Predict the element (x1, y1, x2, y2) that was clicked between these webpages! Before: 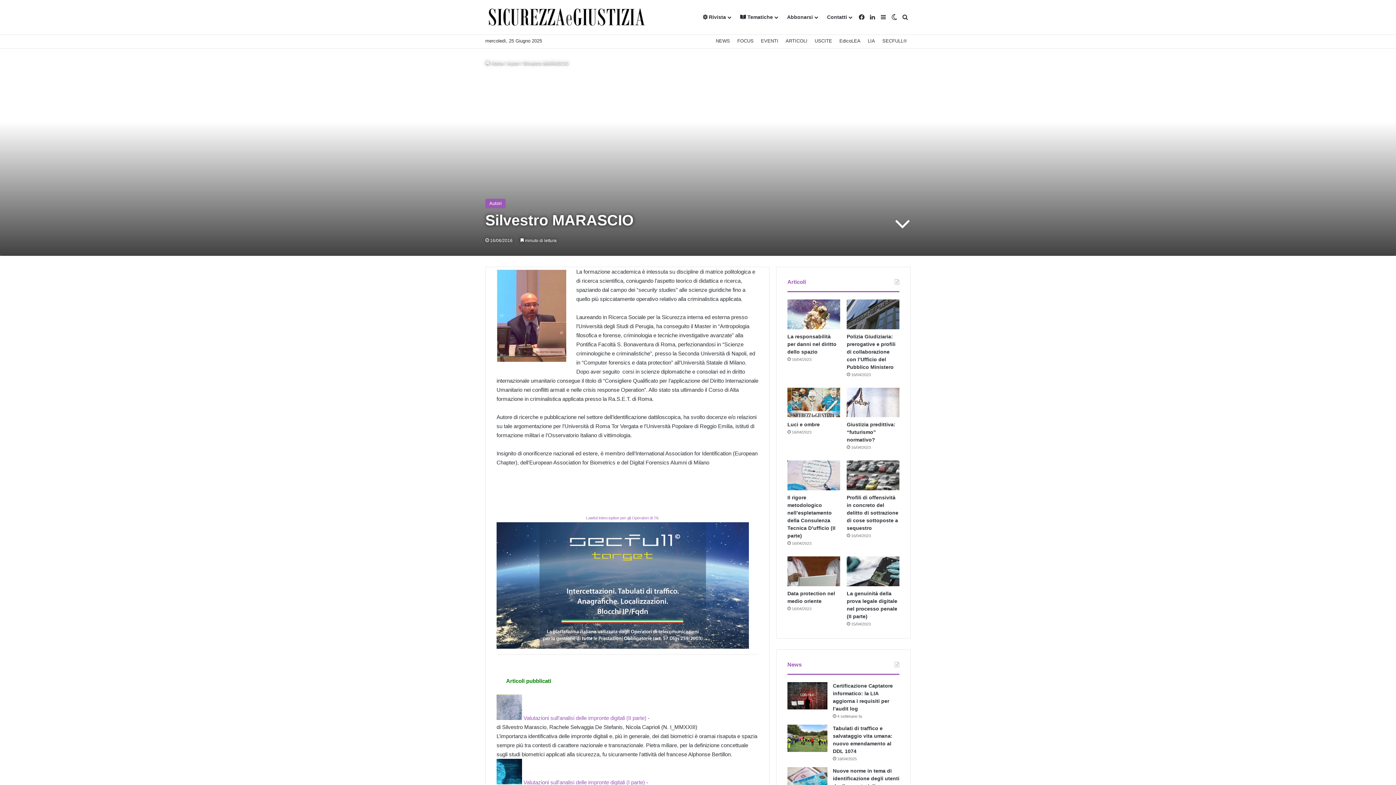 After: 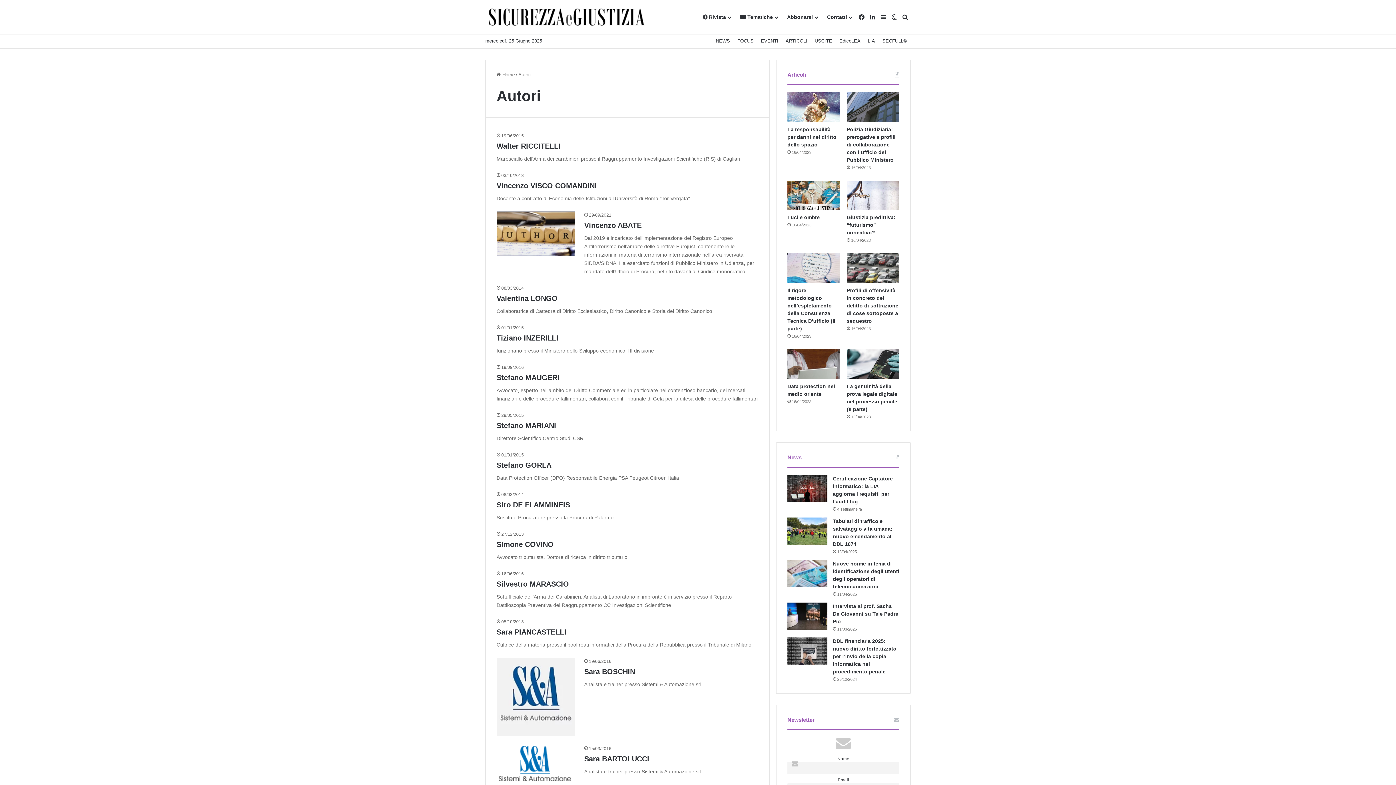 Action: label: Autori bbox: (485, 198, 505, 208)